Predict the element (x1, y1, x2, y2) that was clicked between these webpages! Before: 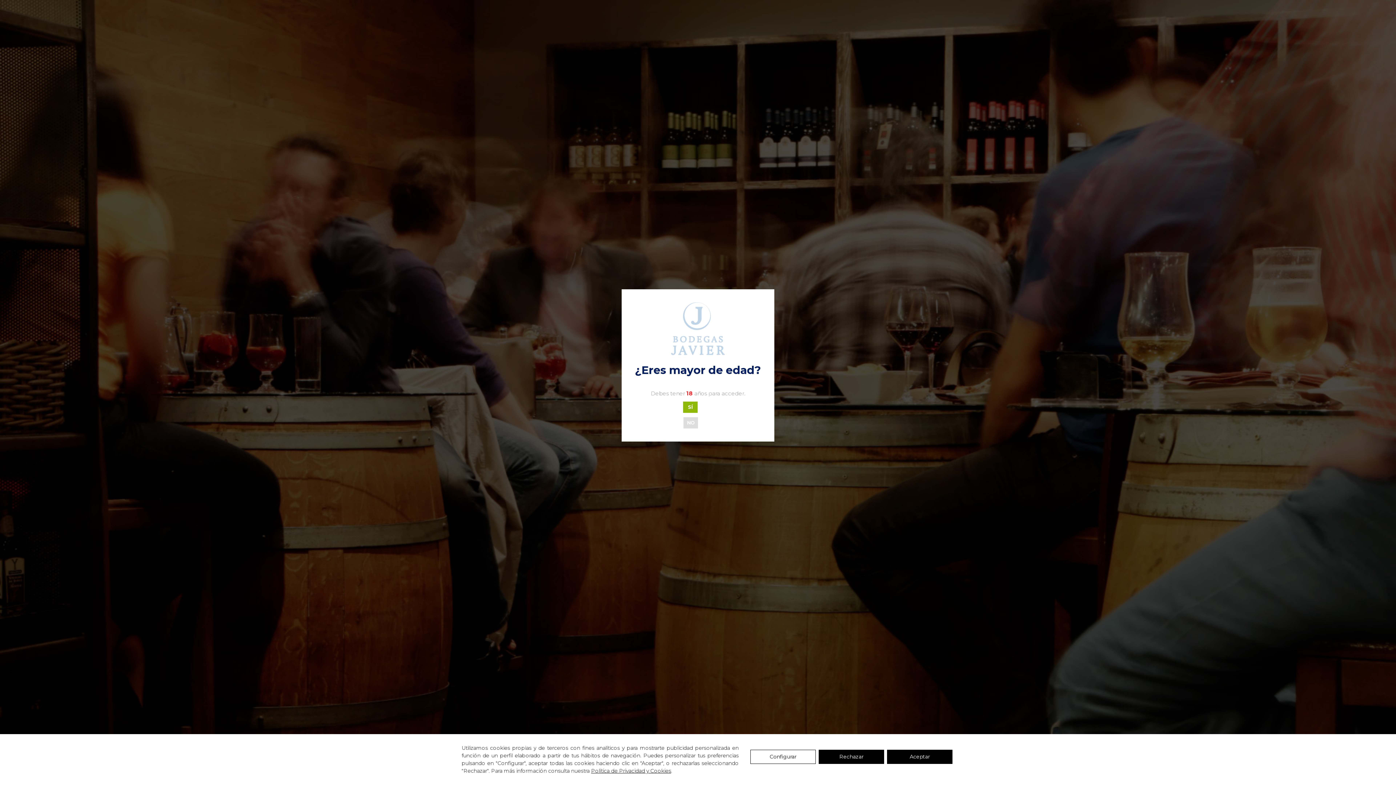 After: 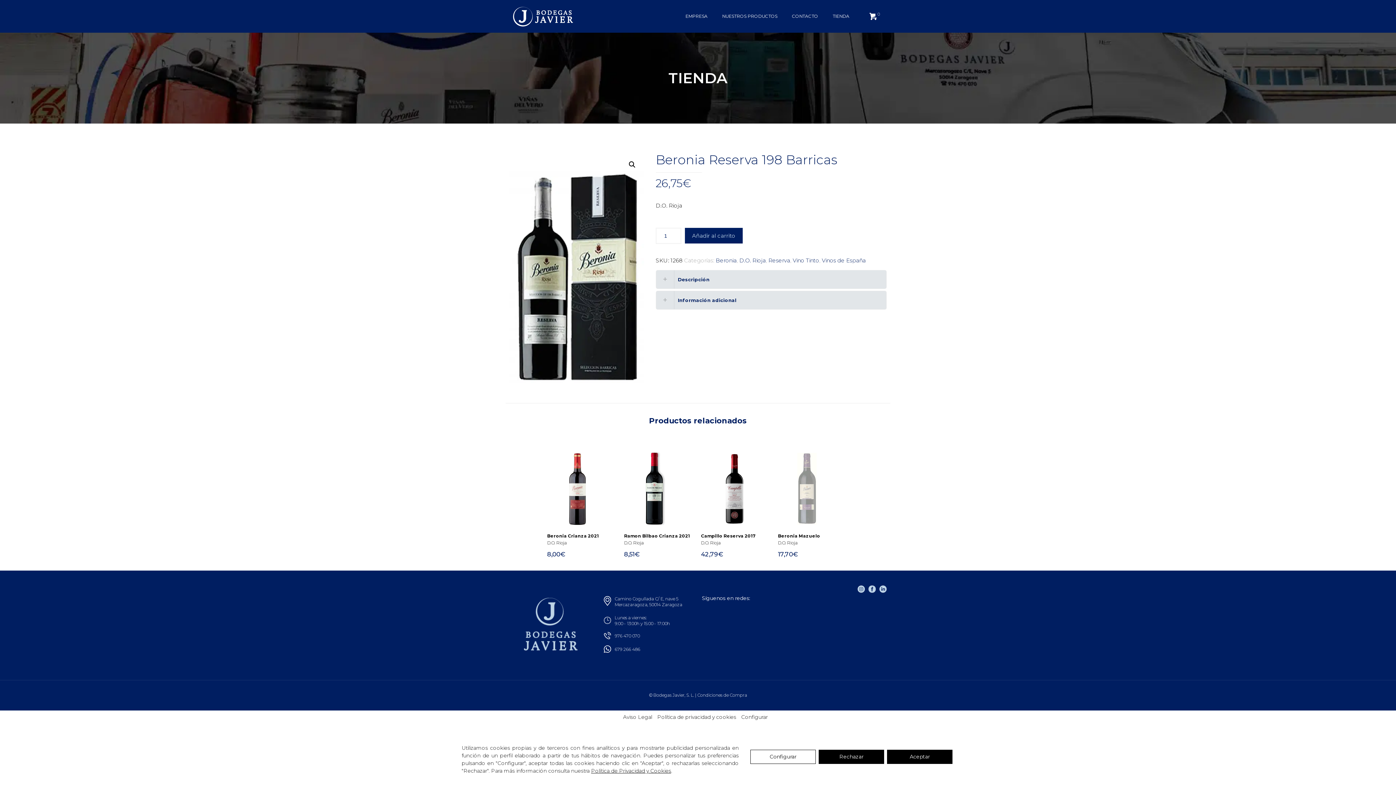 Action: label: SÍ bbox: (683, 401, 697, 412)